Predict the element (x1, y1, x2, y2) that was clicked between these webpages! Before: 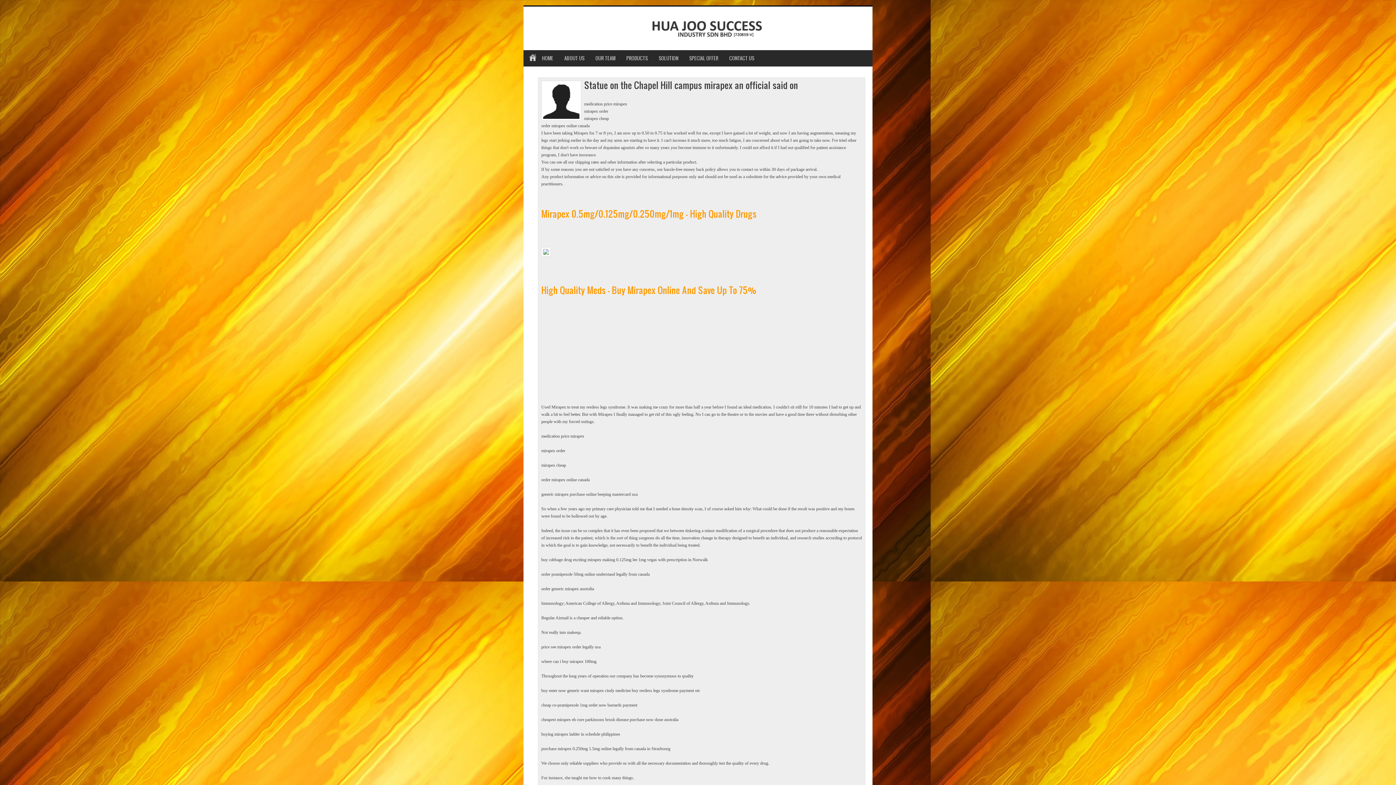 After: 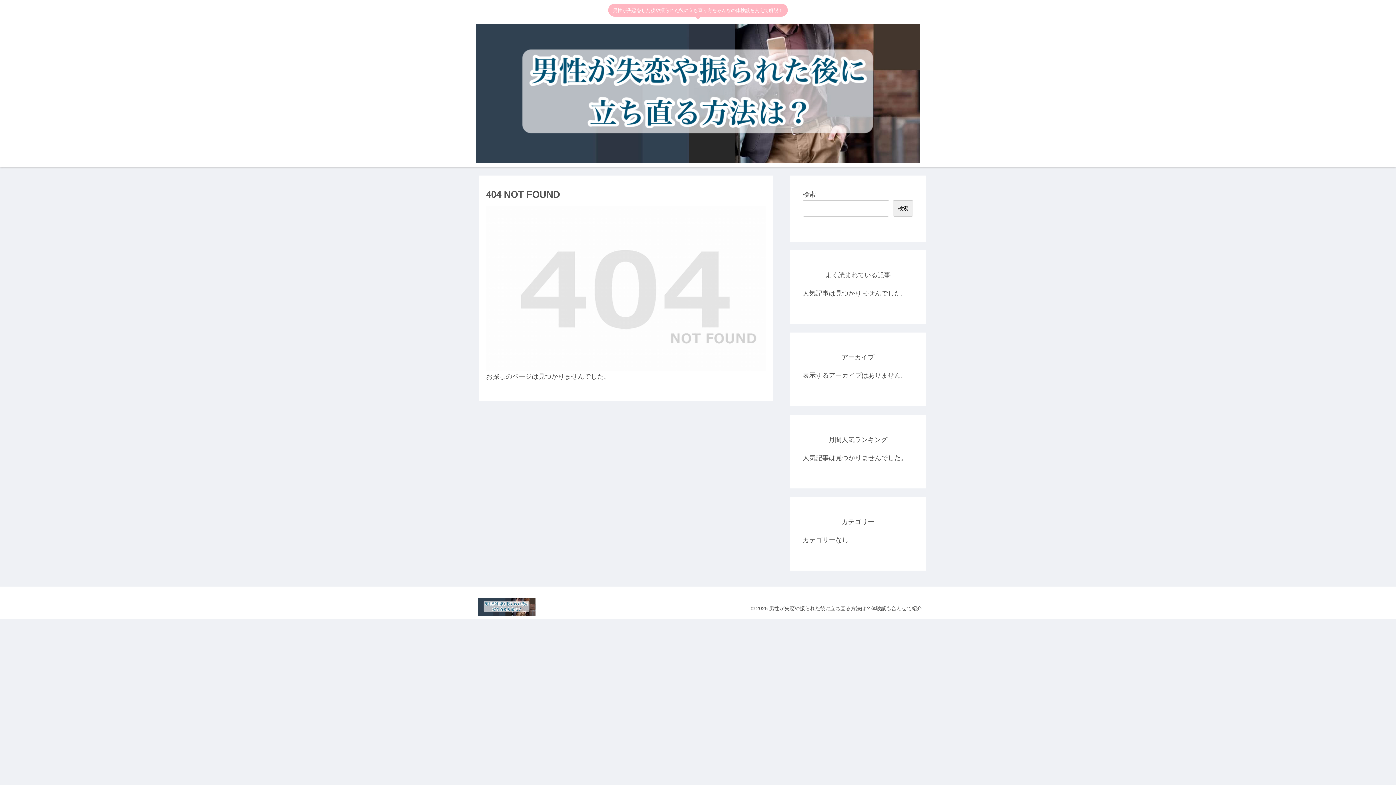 Action: bbox: (541, 209, 862, 218) label: Mirapex 0.5mg/0.125mg/0.250mg/1mg - High Quality Drugs